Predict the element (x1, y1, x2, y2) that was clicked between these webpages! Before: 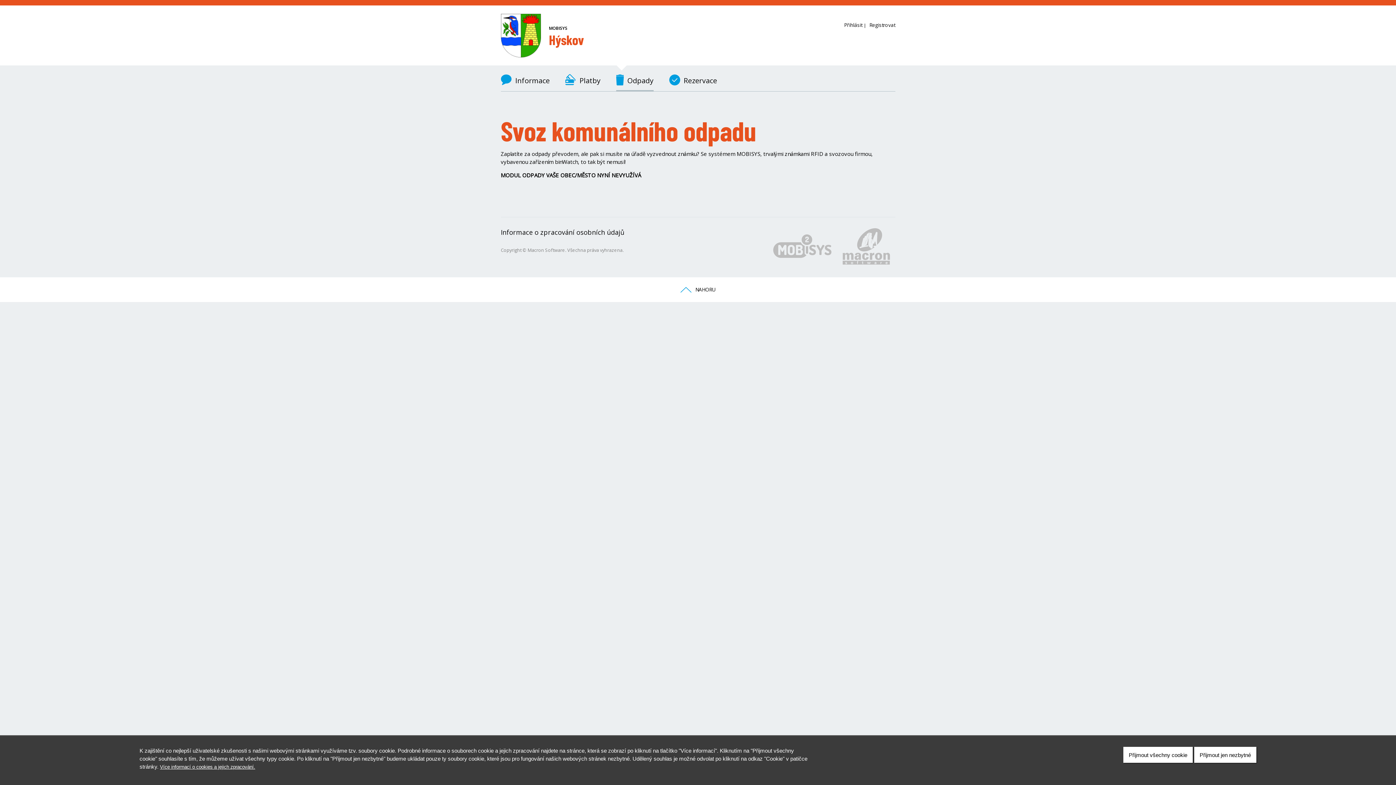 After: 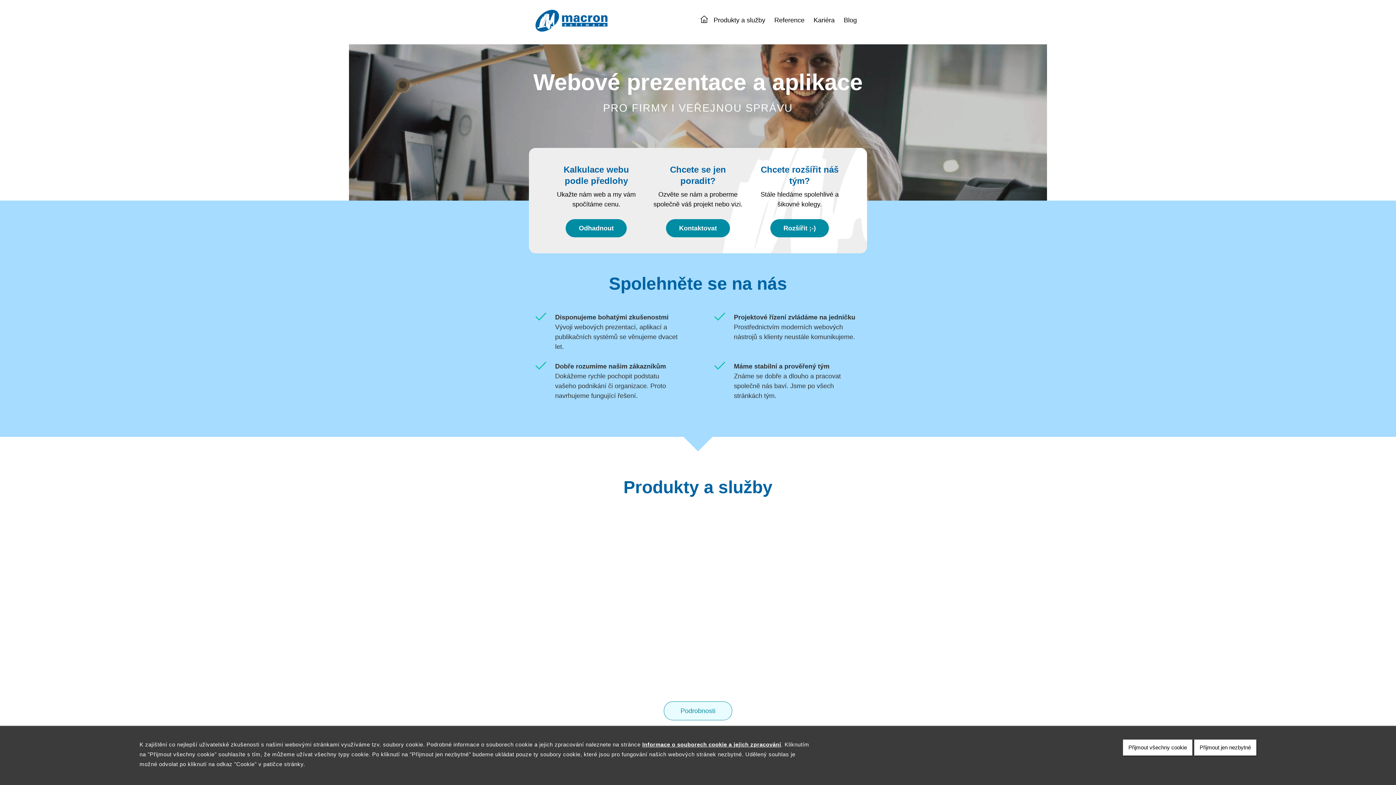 Action: bbox: (836, 228, 895, 266)